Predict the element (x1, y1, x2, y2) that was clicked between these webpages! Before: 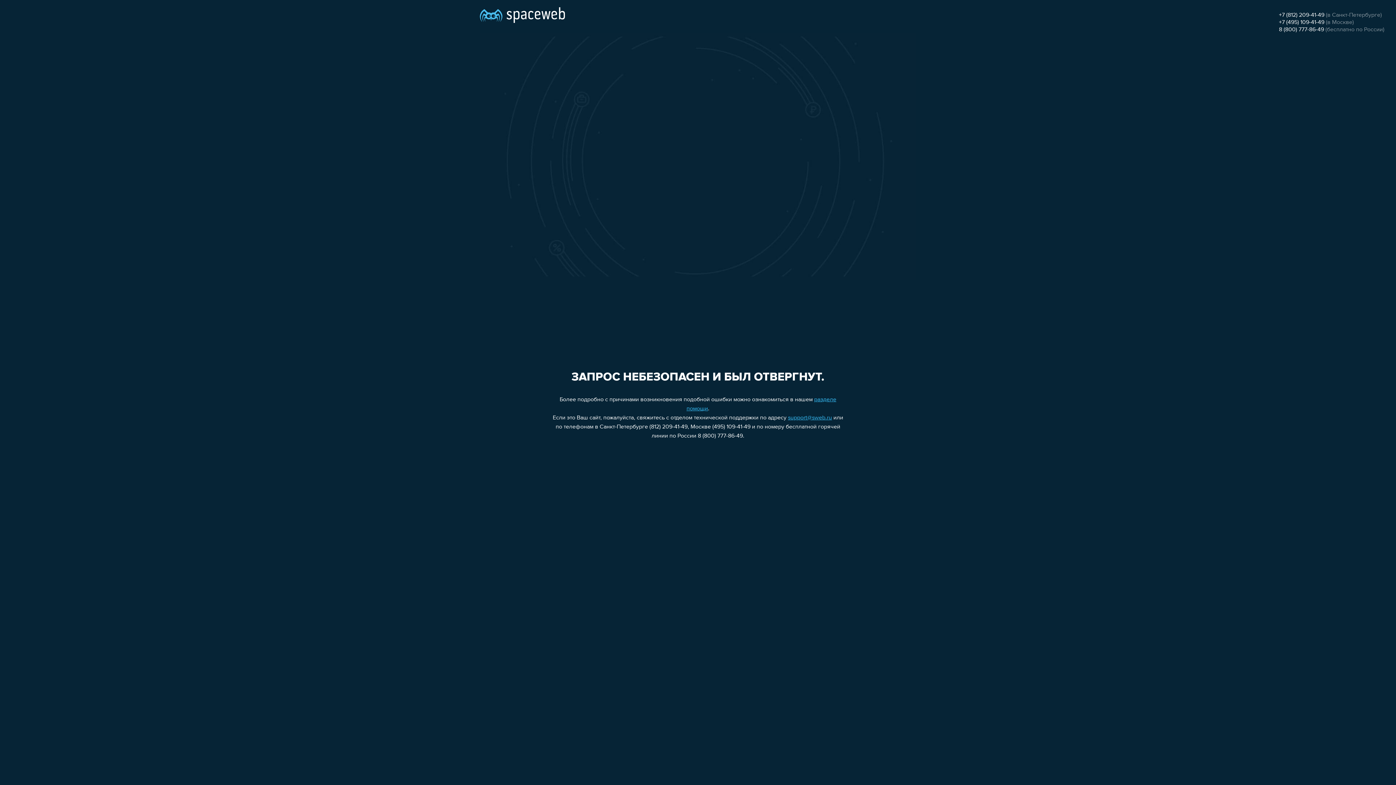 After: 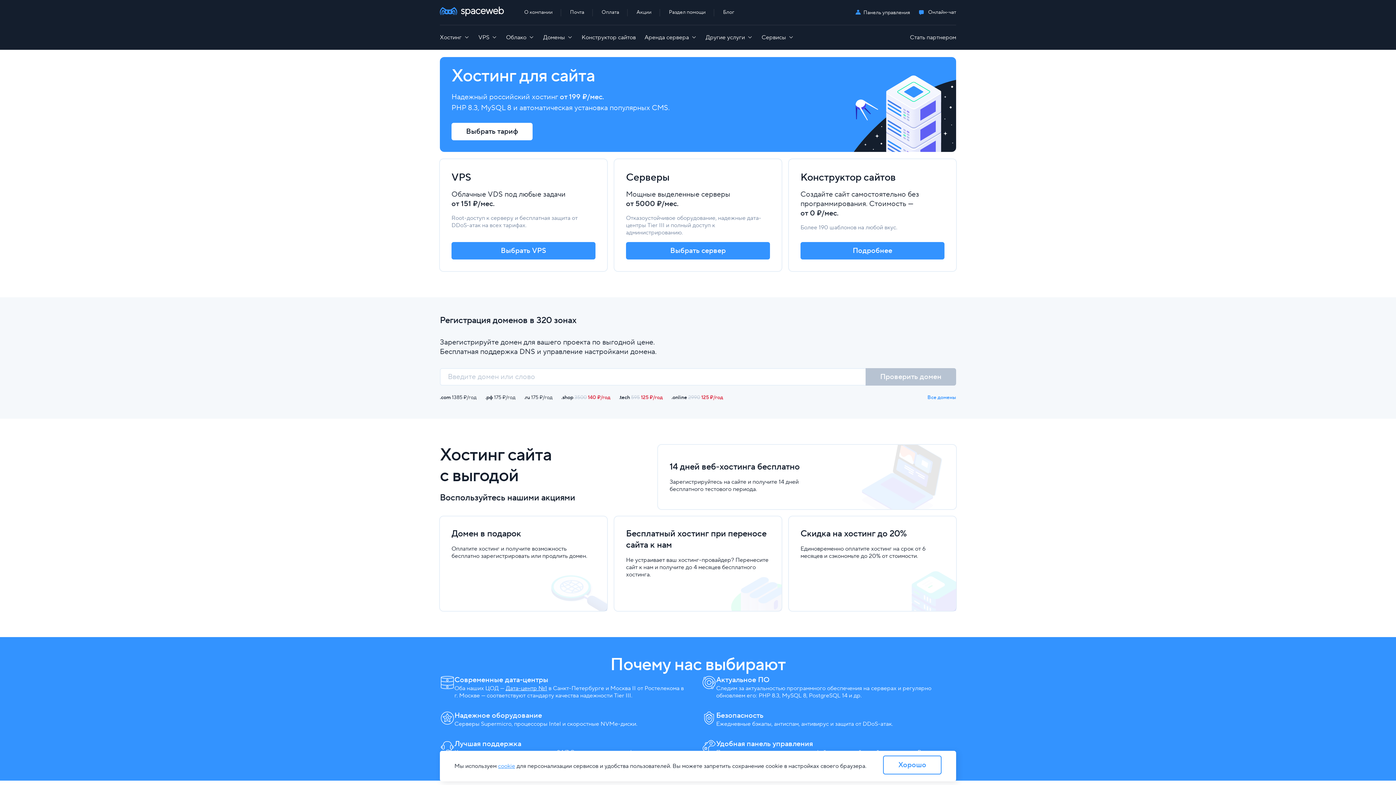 Action: bbox: (480, 0, 565, 25)